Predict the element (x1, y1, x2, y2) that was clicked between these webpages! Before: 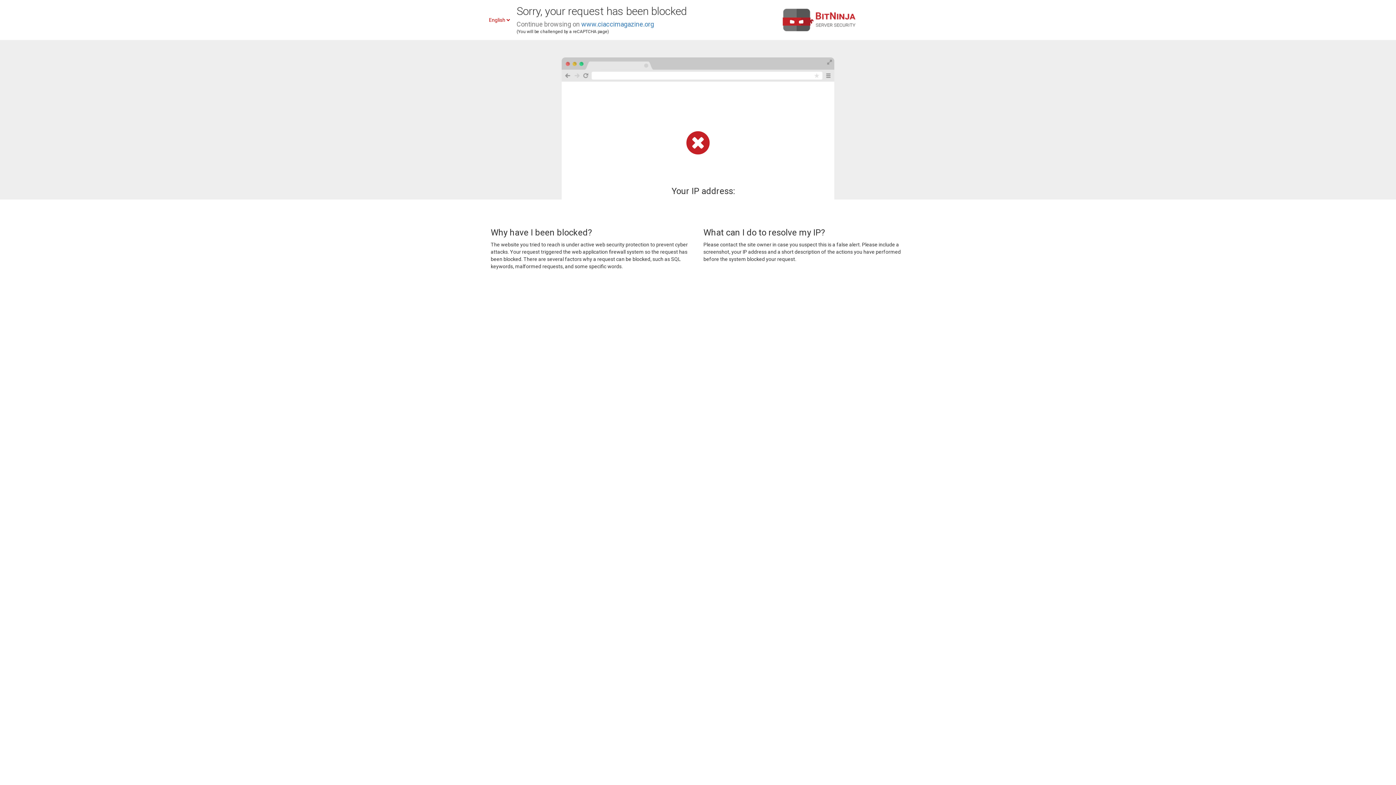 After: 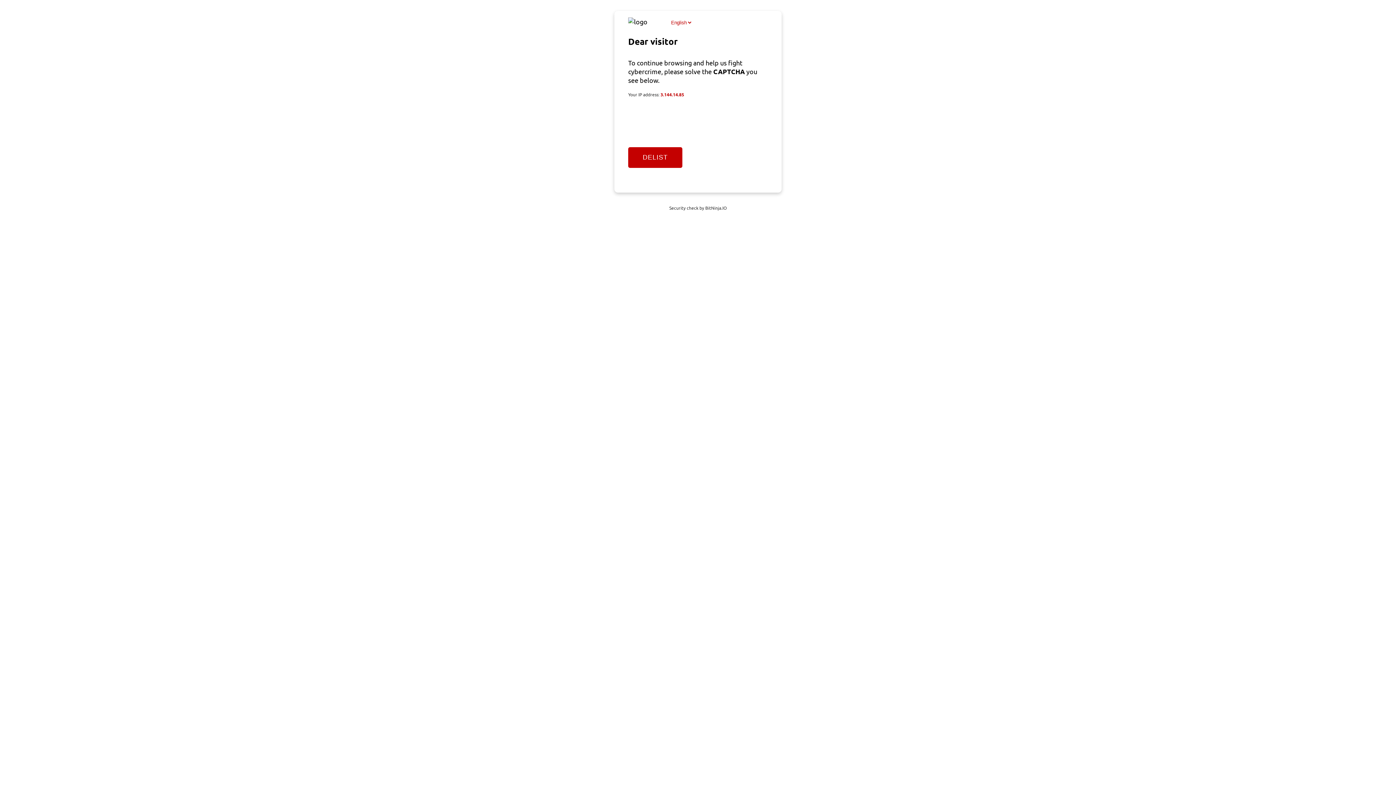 Action: label: www.ciaccimagazine.org bbox: (581, 20, 654, 28)